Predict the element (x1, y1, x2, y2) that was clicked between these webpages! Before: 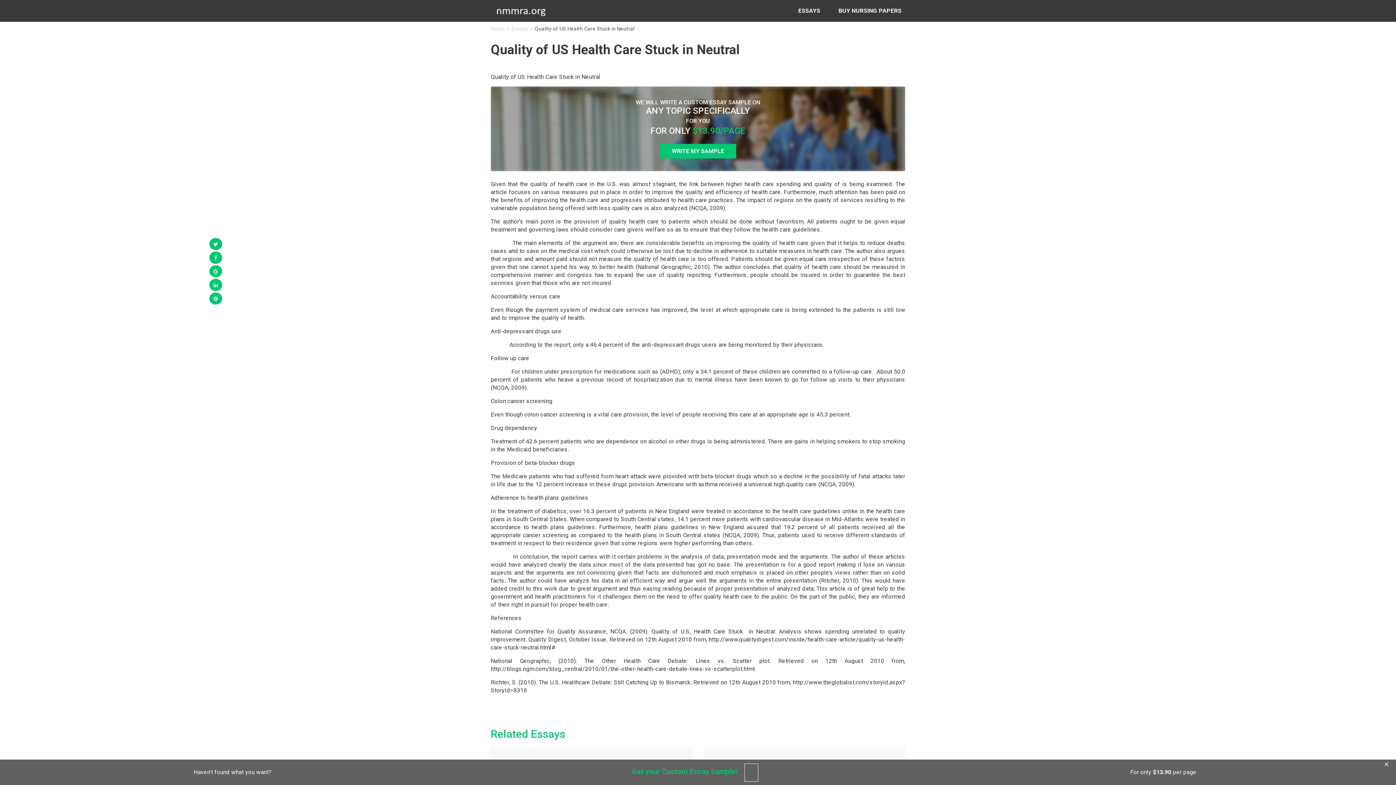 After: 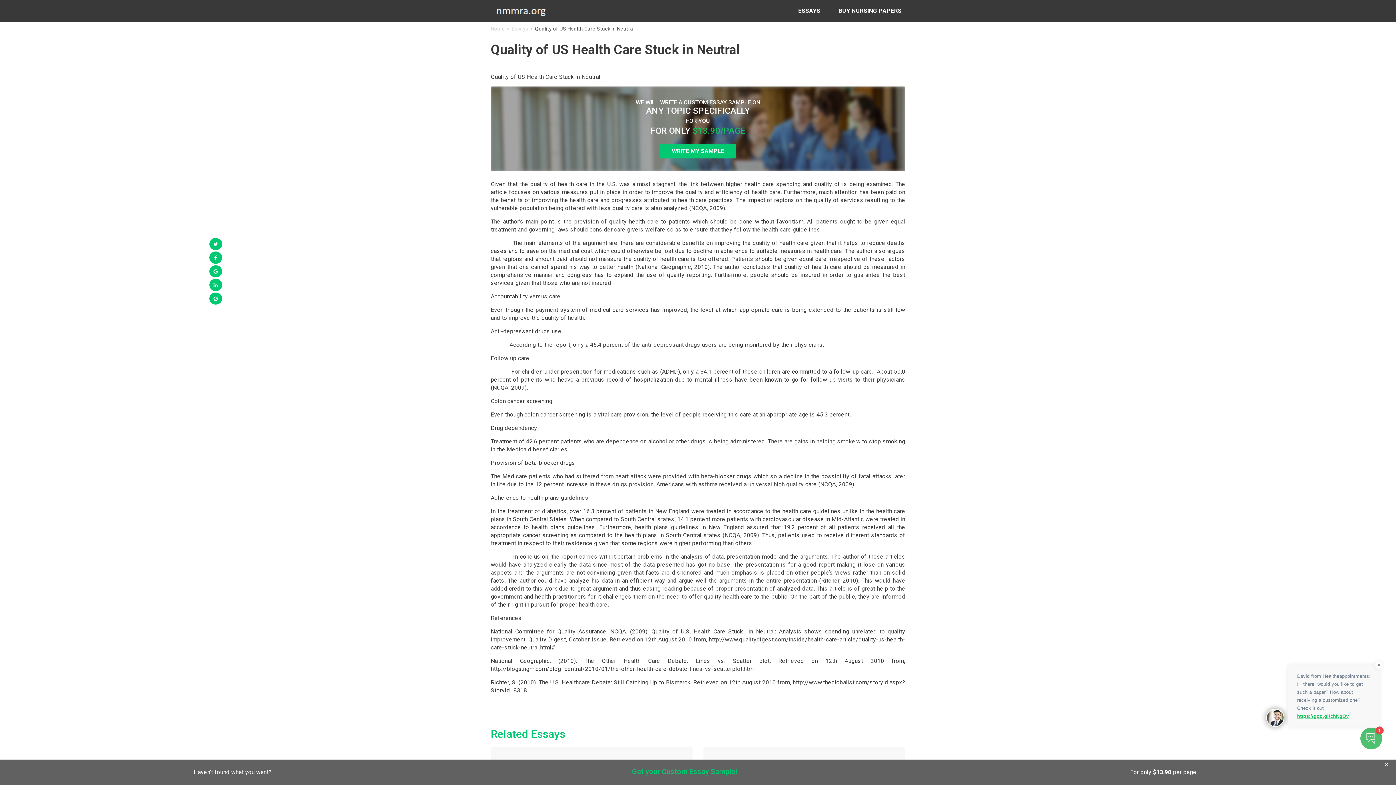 Action: label: https://goo.gl/chNgQy bbox: (1297, 732, 1349, 737)